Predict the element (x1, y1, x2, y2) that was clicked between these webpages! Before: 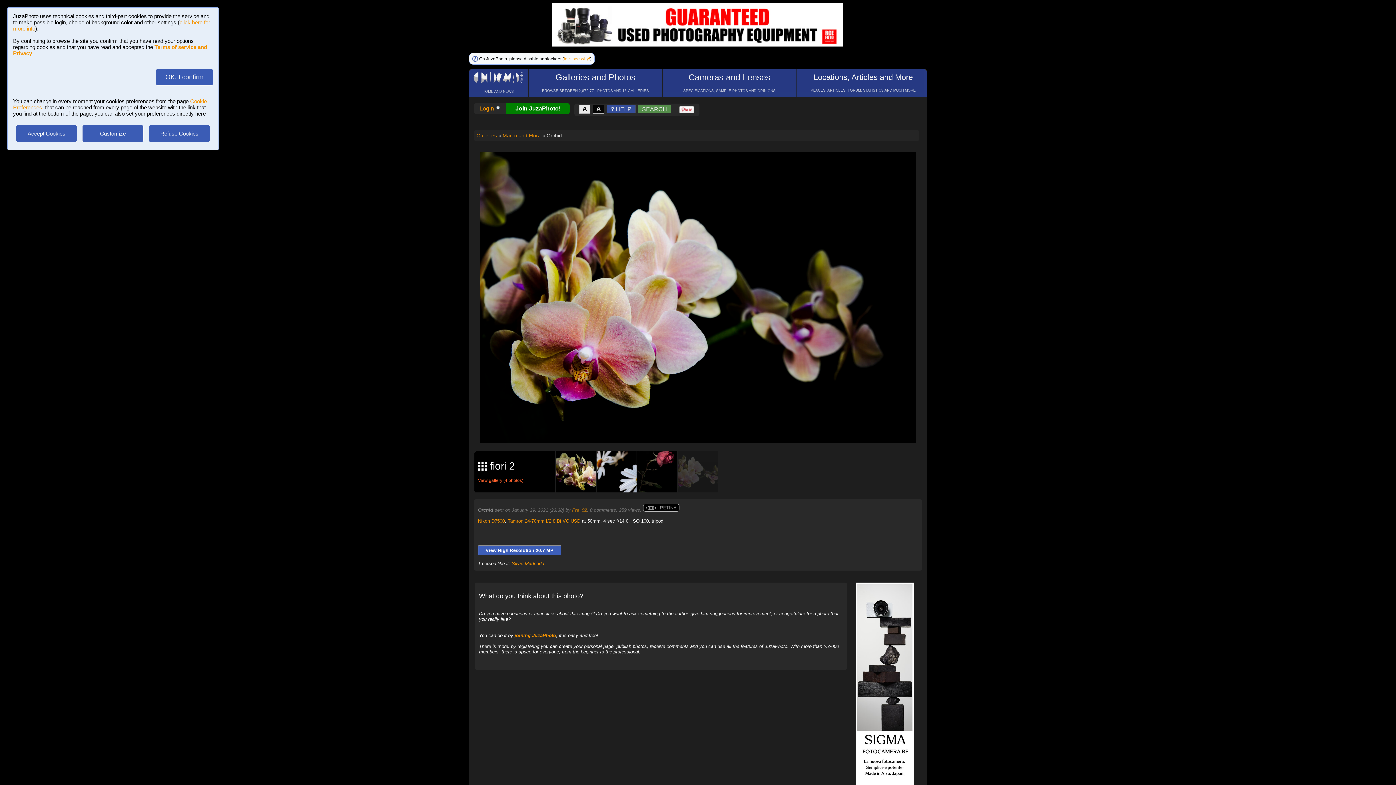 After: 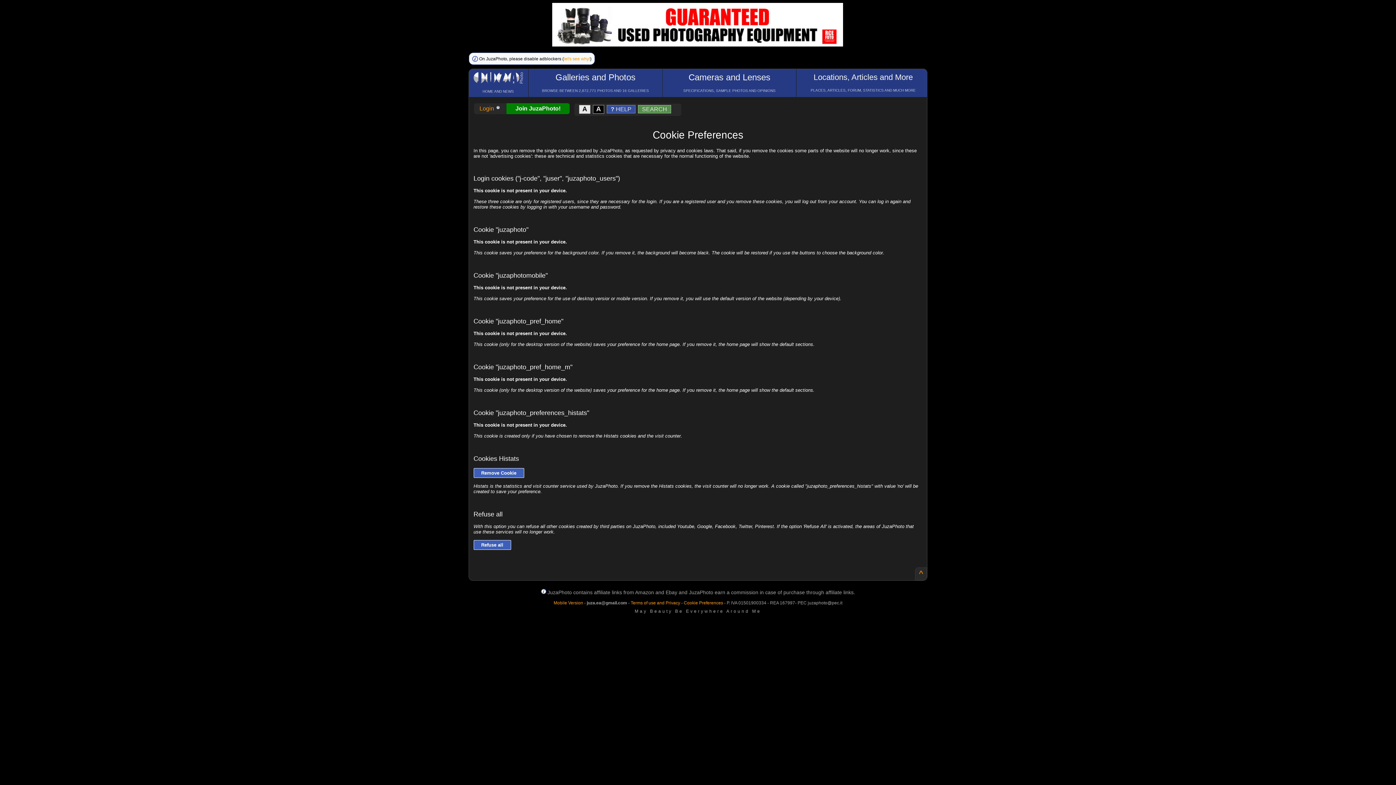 Action: bbox: (82, 130, 143, 136) label: Customize